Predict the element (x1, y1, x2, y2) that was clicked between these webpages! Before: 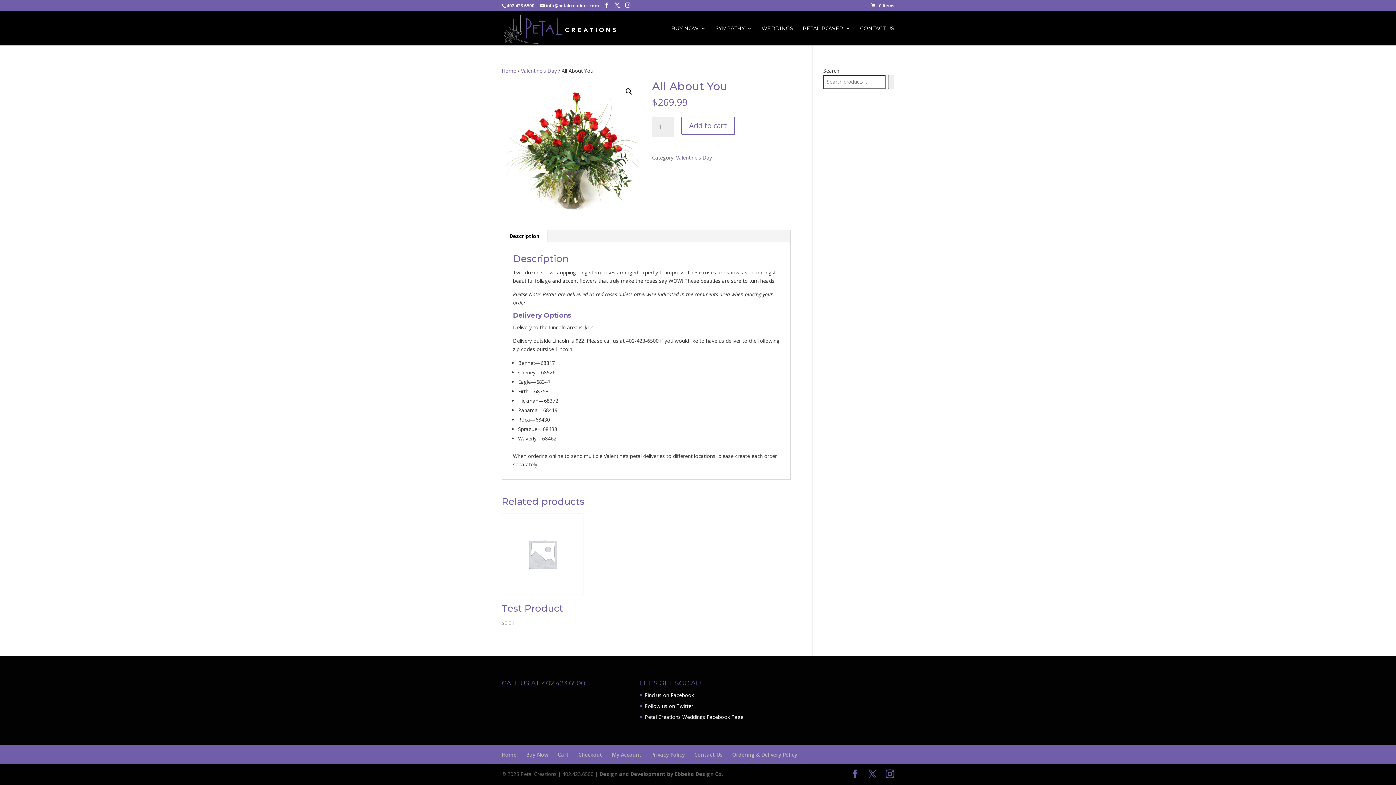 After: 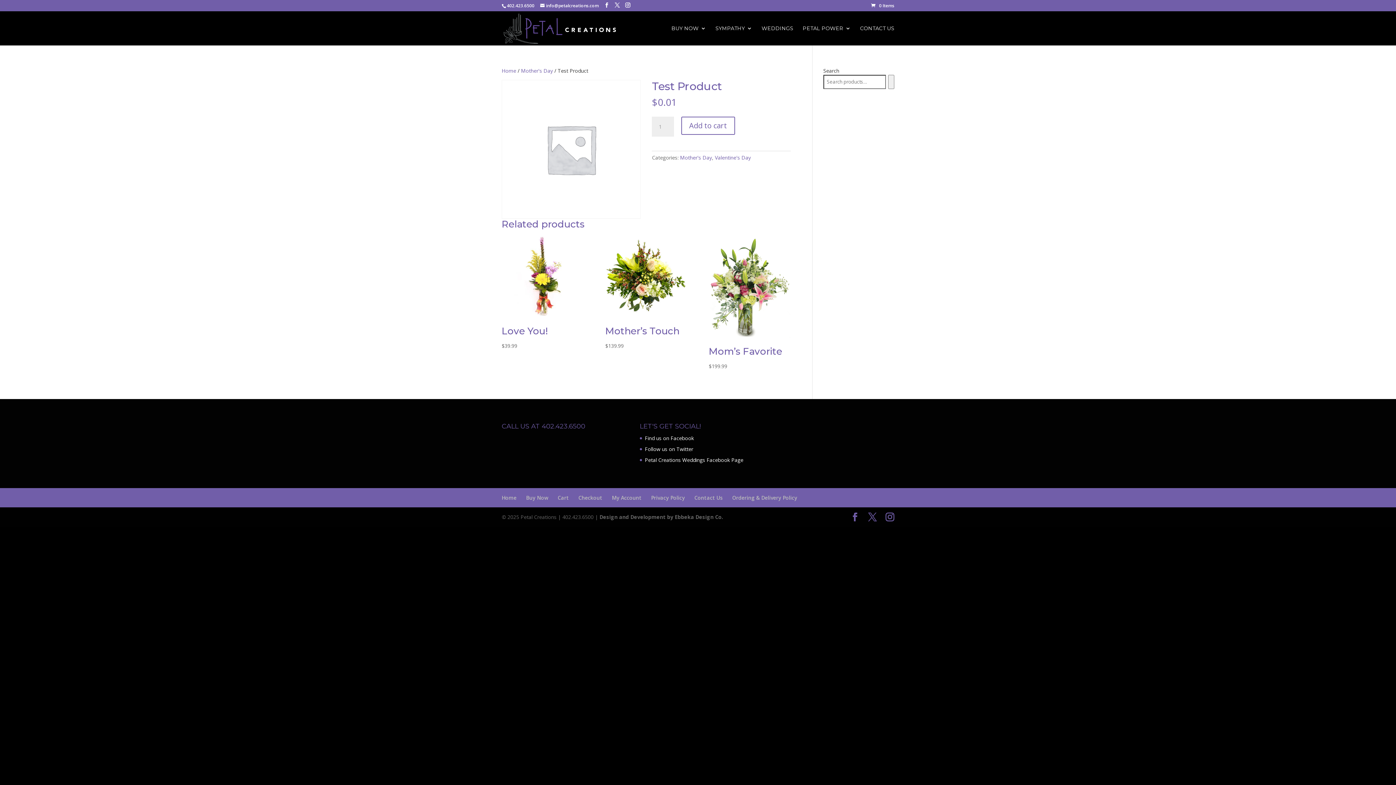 Action: label: Test Product
$0.01 bbox: (501, 513, 583, 627)